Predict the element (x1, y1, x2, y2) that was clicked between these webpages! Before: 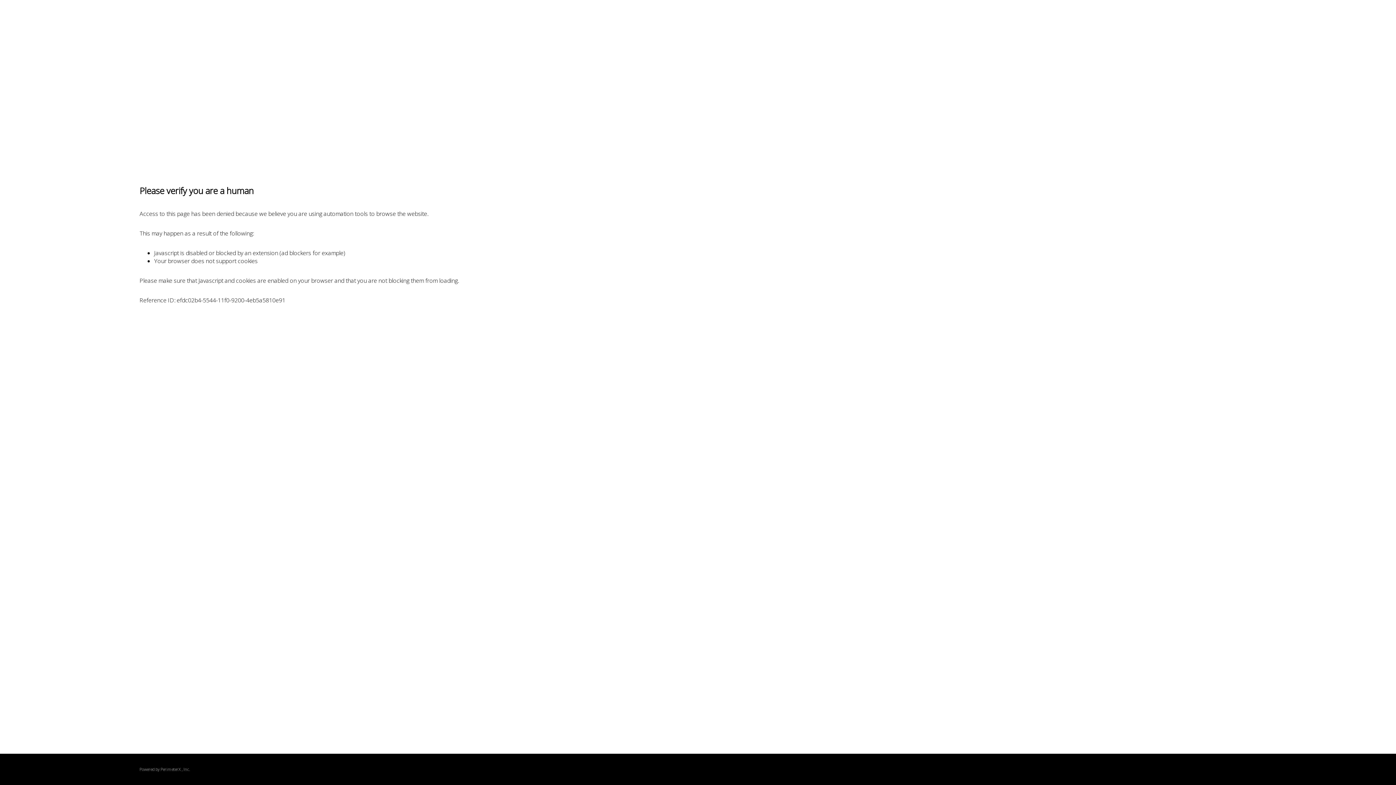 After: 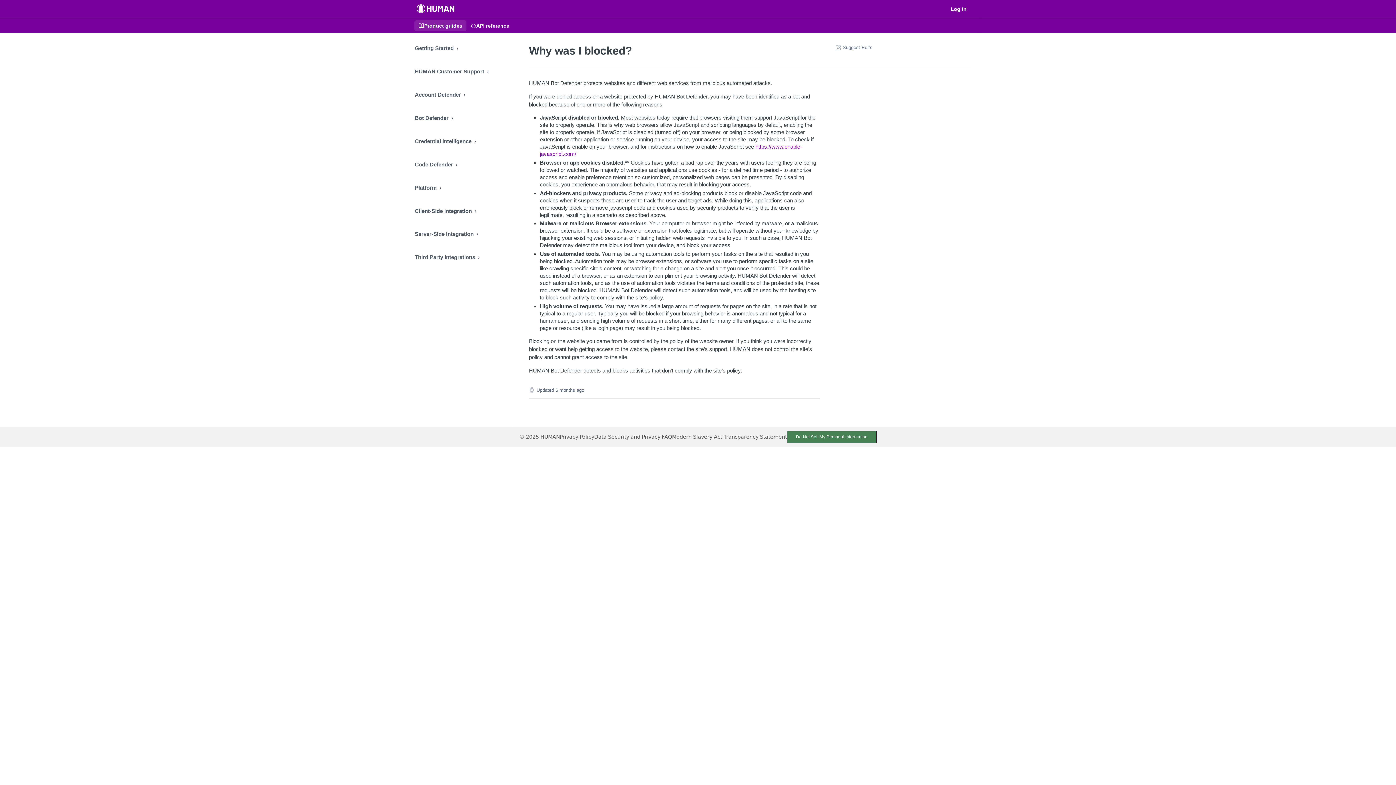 Action: bbox: (160, 767, 180, 772) label: PerimeterX